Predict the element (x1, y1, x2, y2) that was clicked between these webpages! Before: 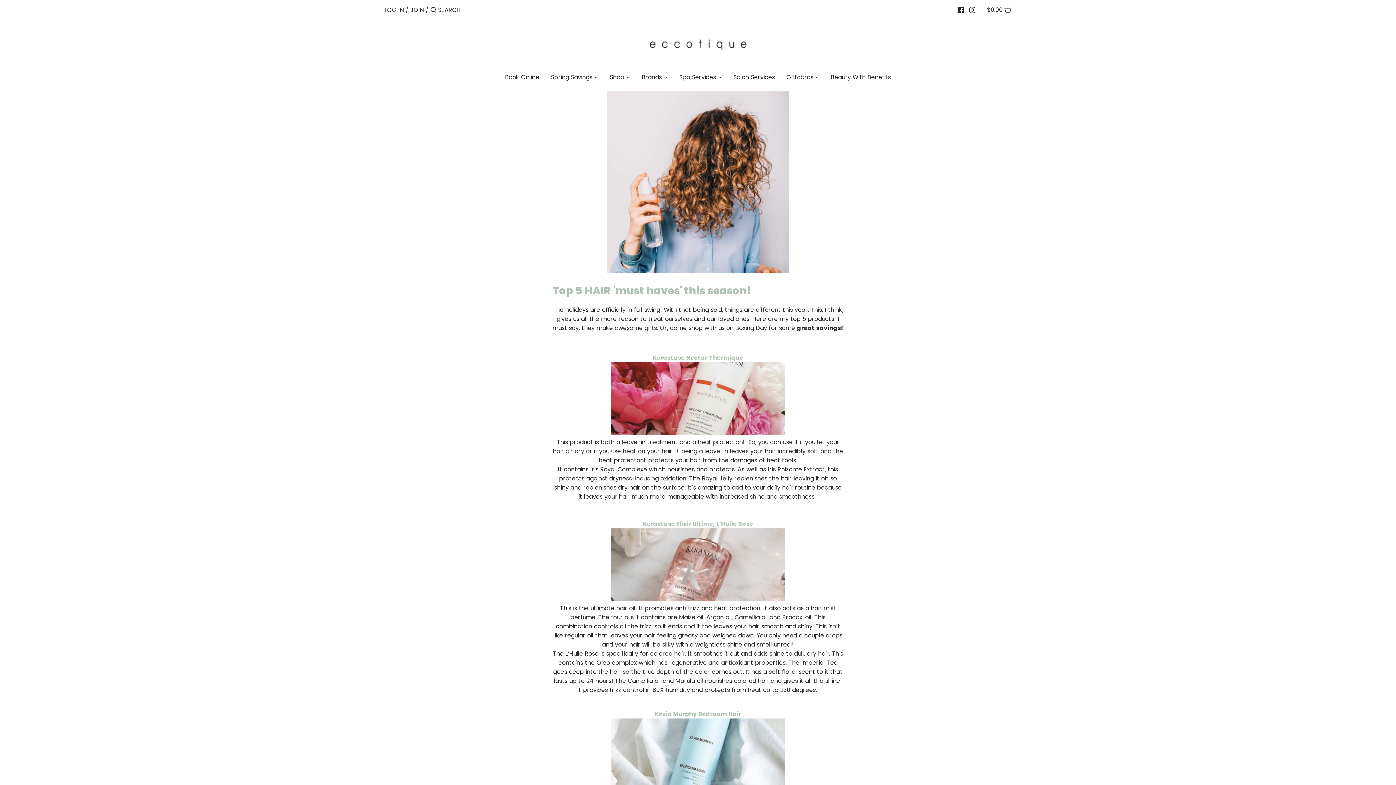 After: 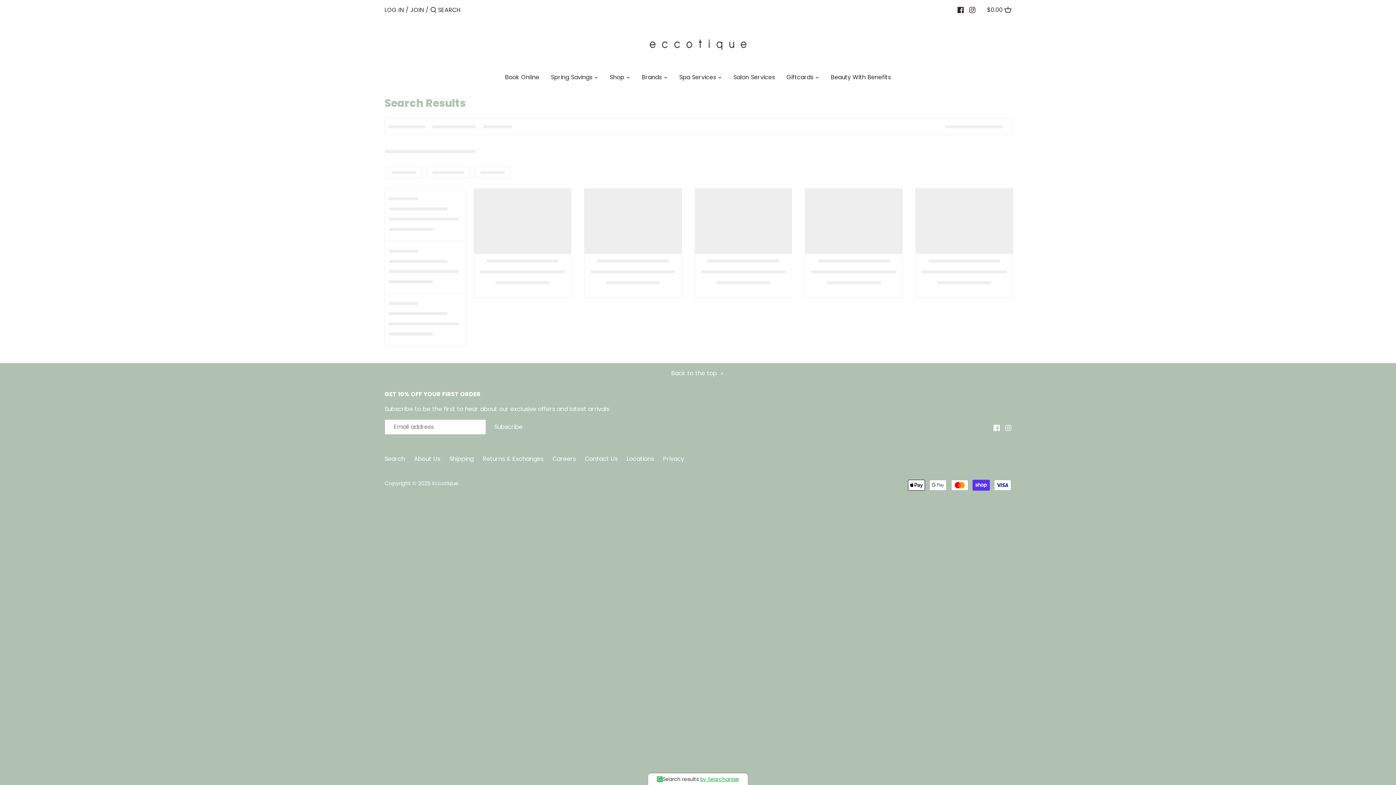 Action: label: Submit bbox: (430, 5, 436, 16)